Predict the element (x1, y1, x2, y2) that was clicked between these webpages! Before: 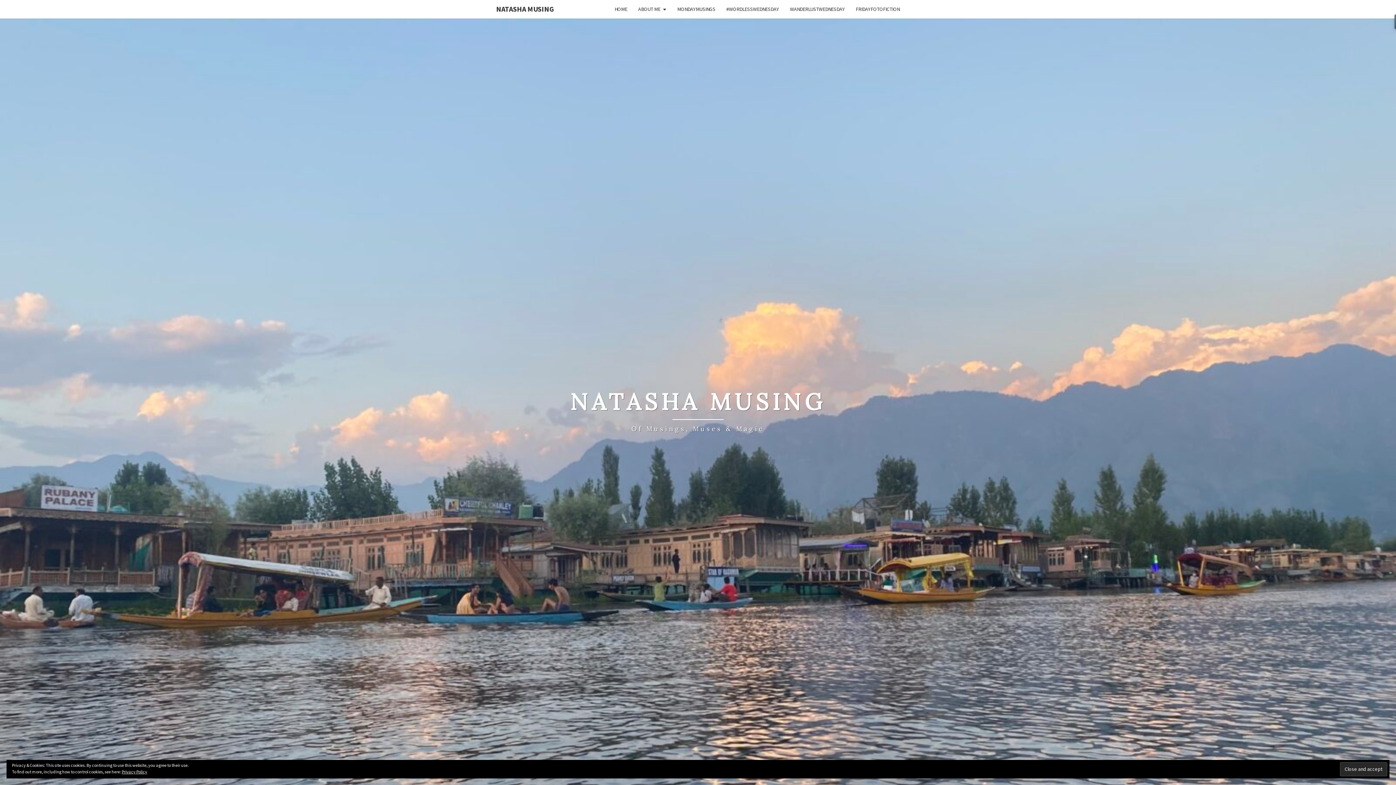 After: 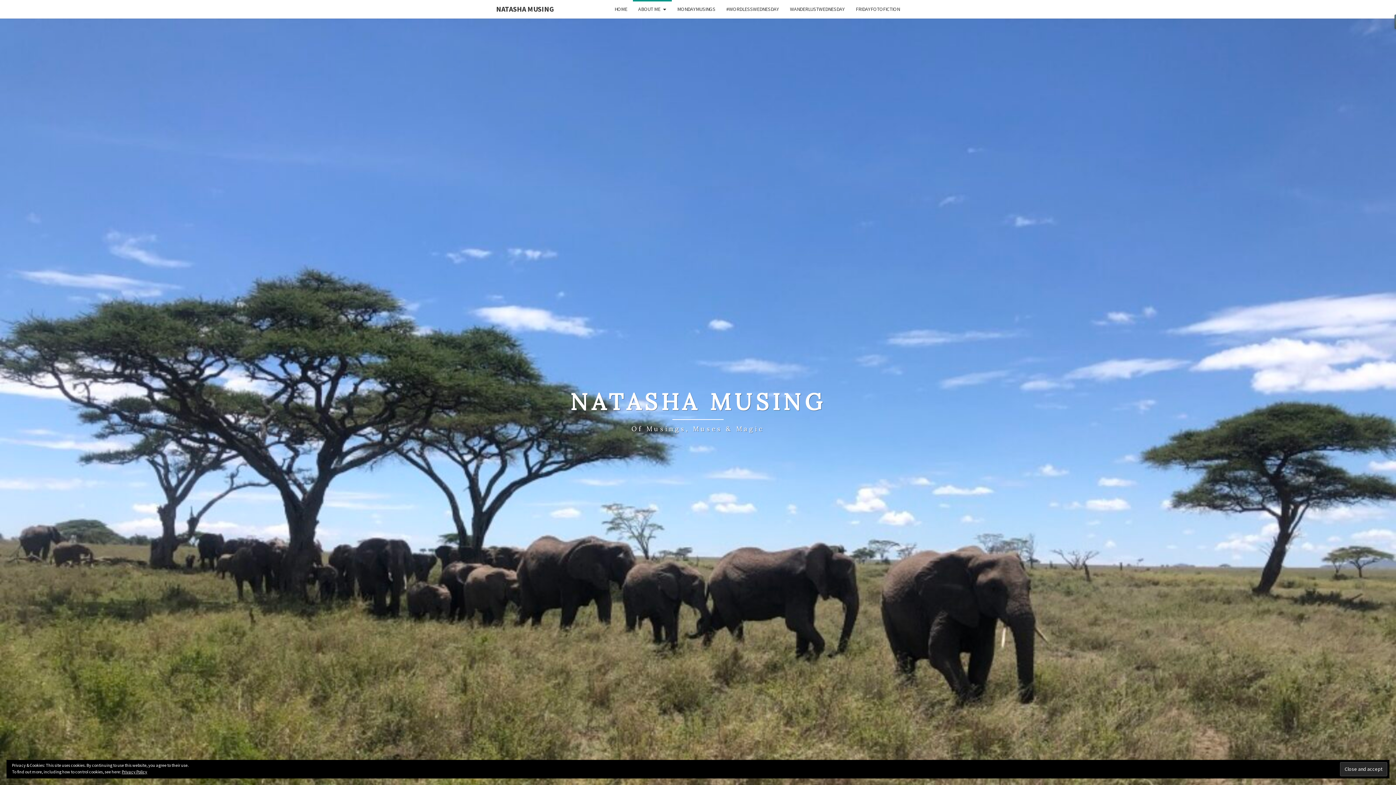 Action: bbox: (632, 0, 672, 18) label: ABOUT ME